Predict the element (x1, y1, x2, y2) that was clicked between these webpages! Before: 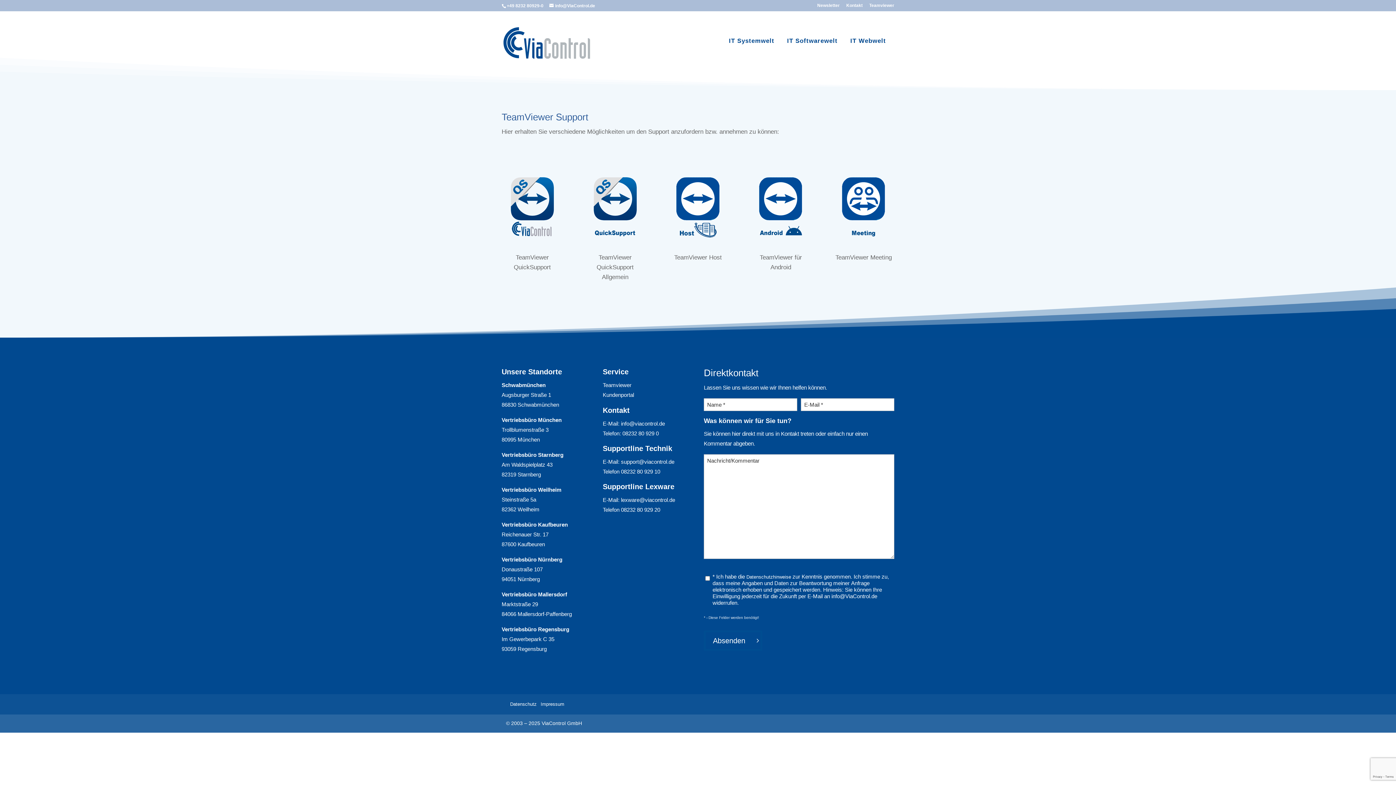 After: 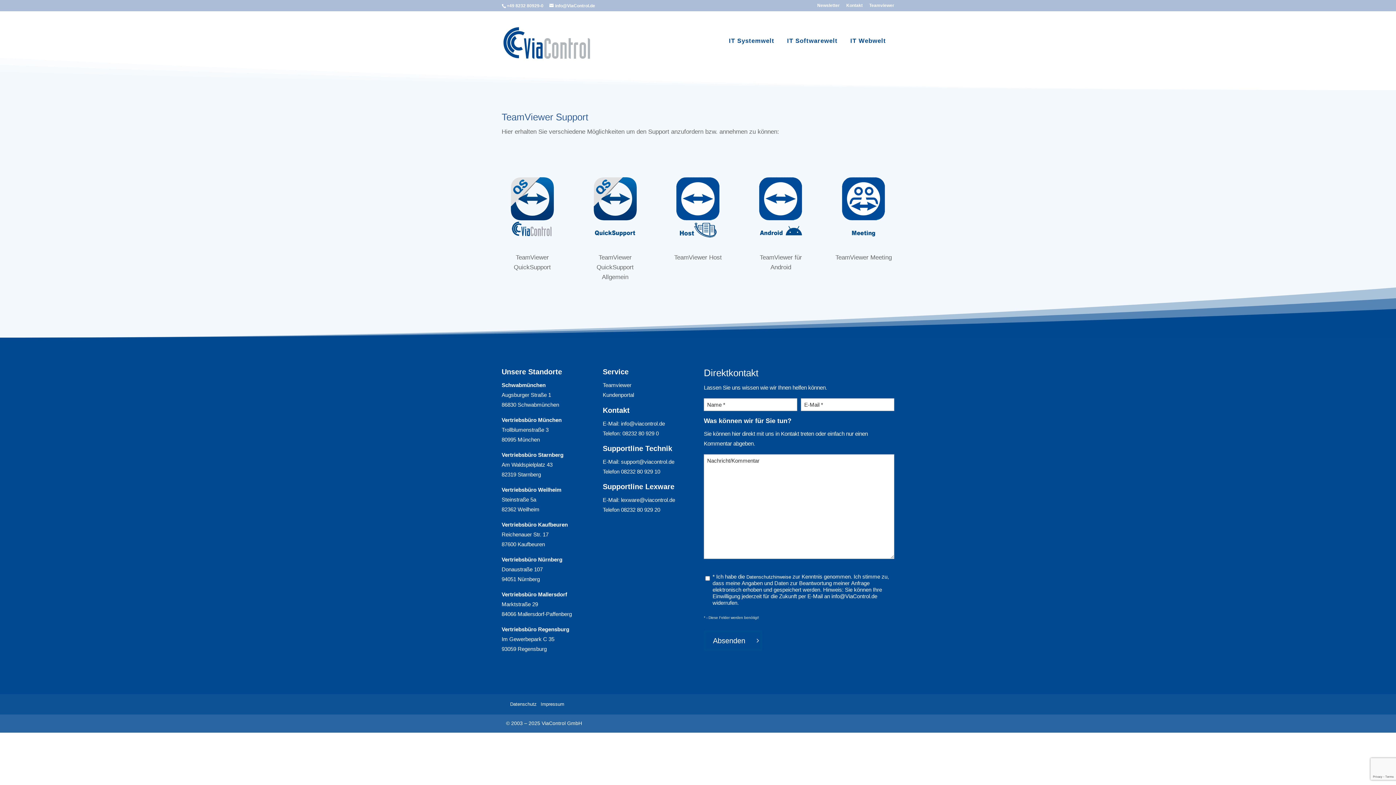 Action: bbox: (621, 497, 675, 503) label: lexware@viacontrol.de